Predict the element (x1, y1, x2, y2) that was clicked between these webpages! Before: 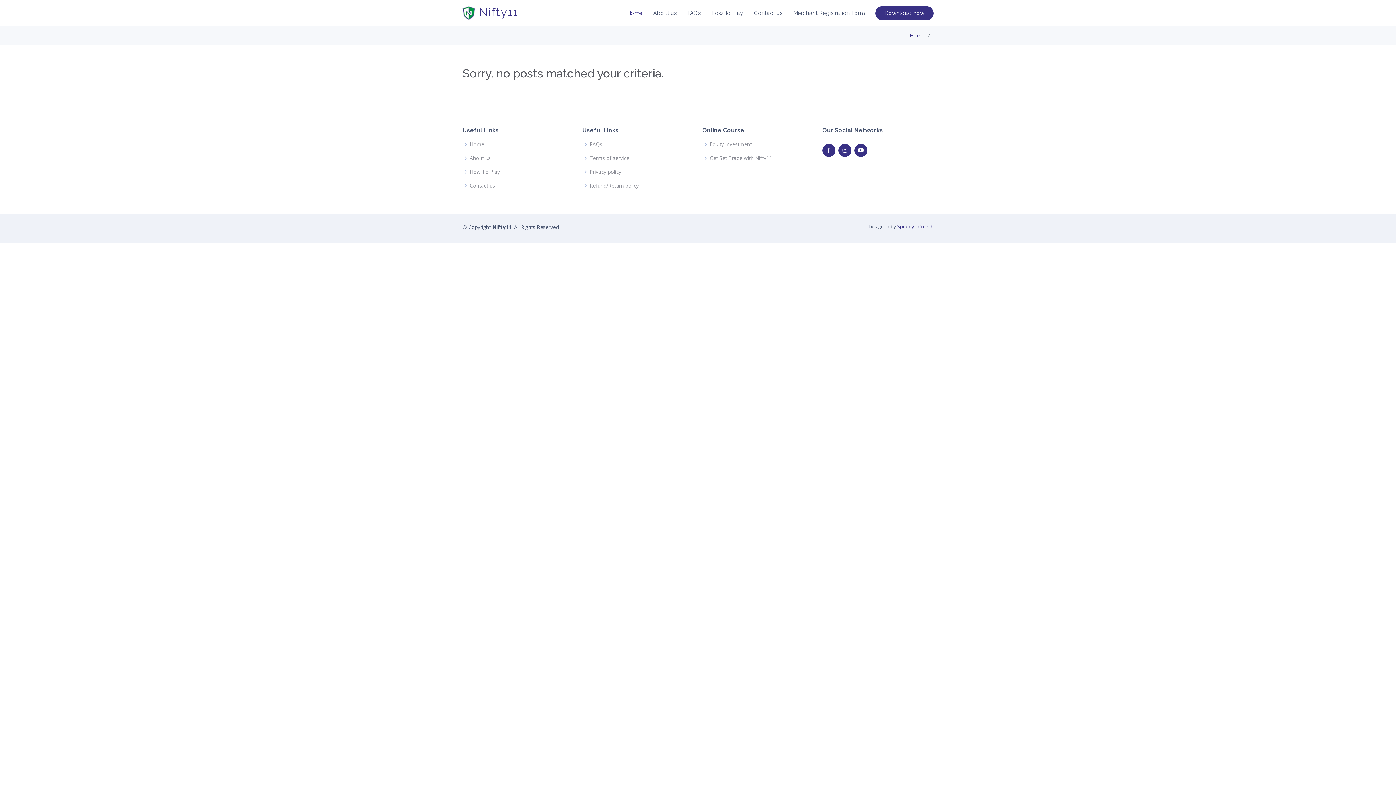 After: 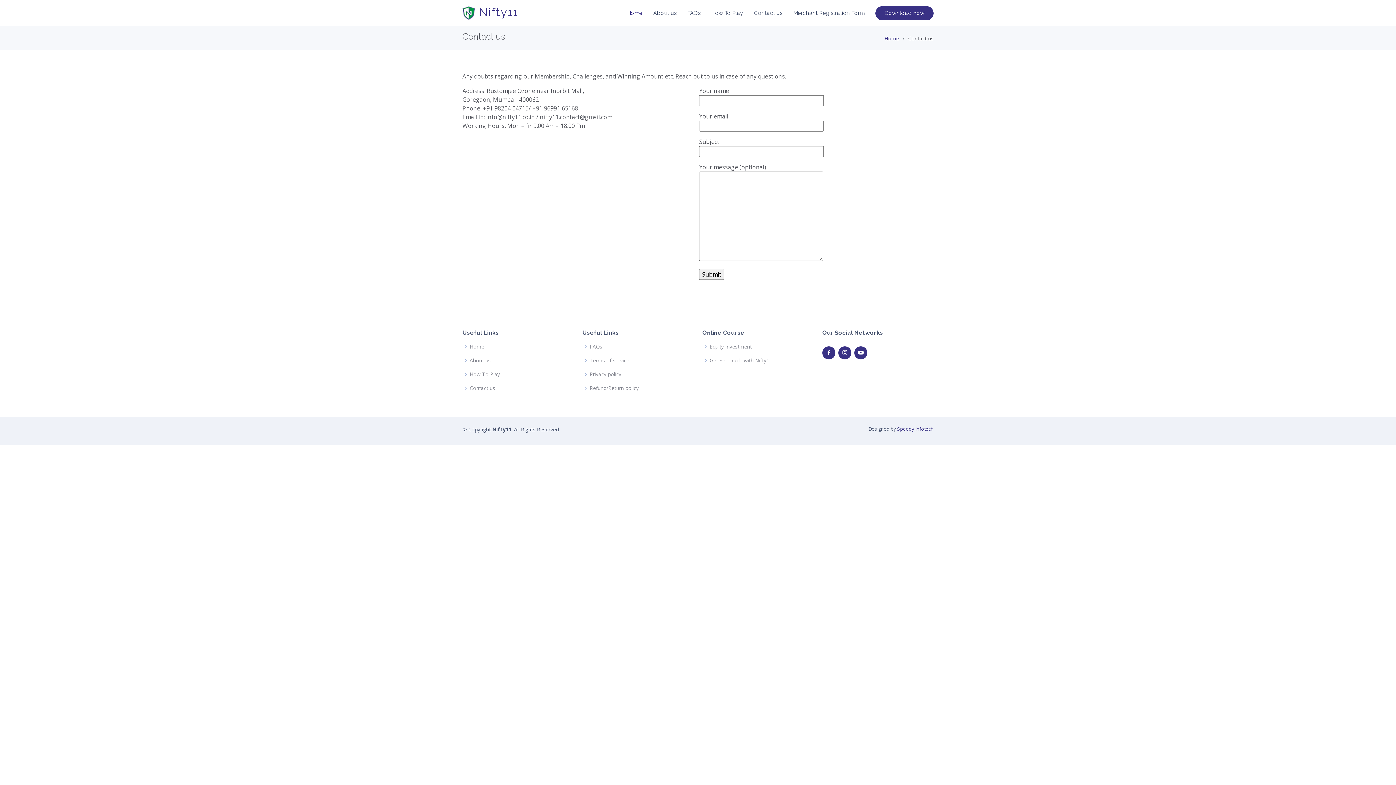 Action: bbox: (469, 183, 495, 188) label: Contact us